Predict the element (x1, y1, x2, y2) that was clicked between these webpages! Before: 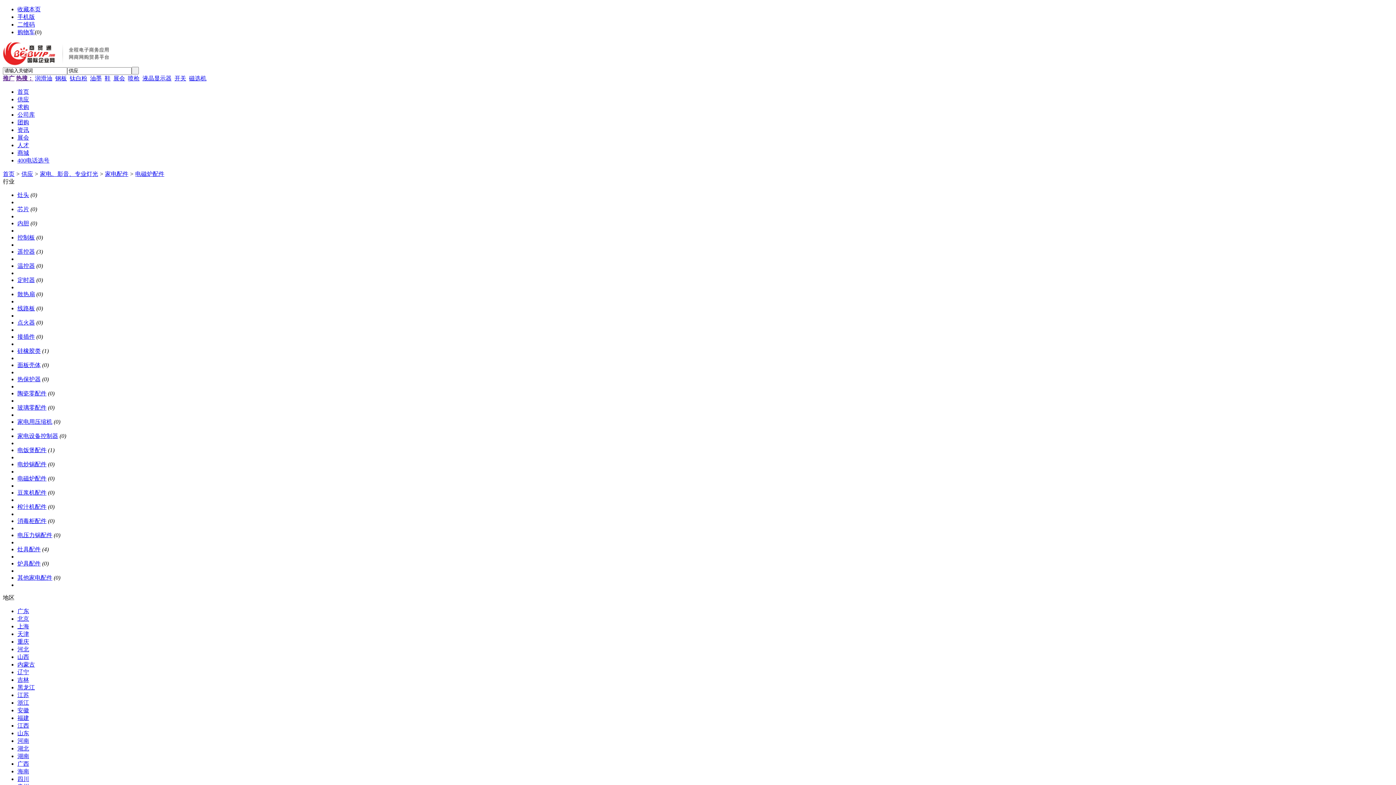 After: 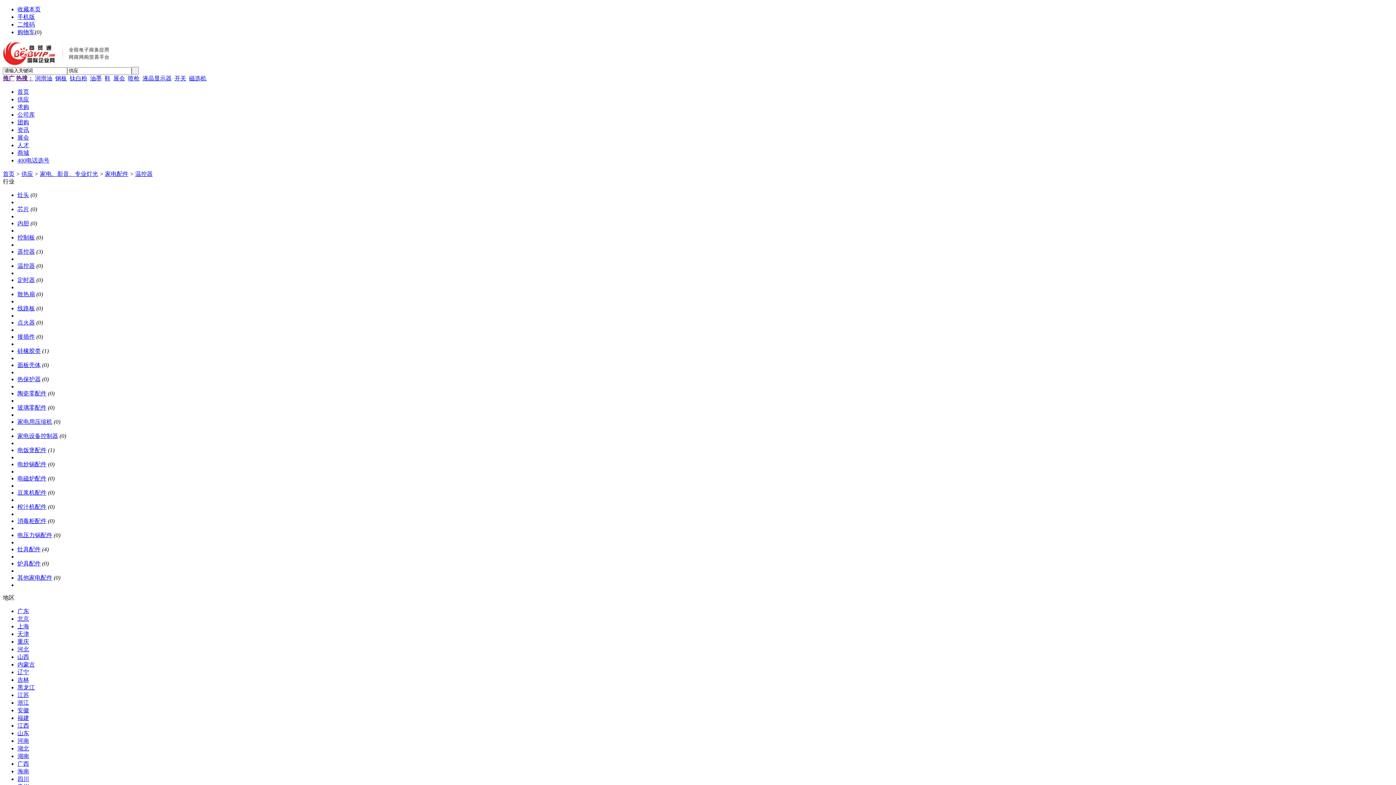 Action: bbox: (17, 262, 34, 268) label: 温控器